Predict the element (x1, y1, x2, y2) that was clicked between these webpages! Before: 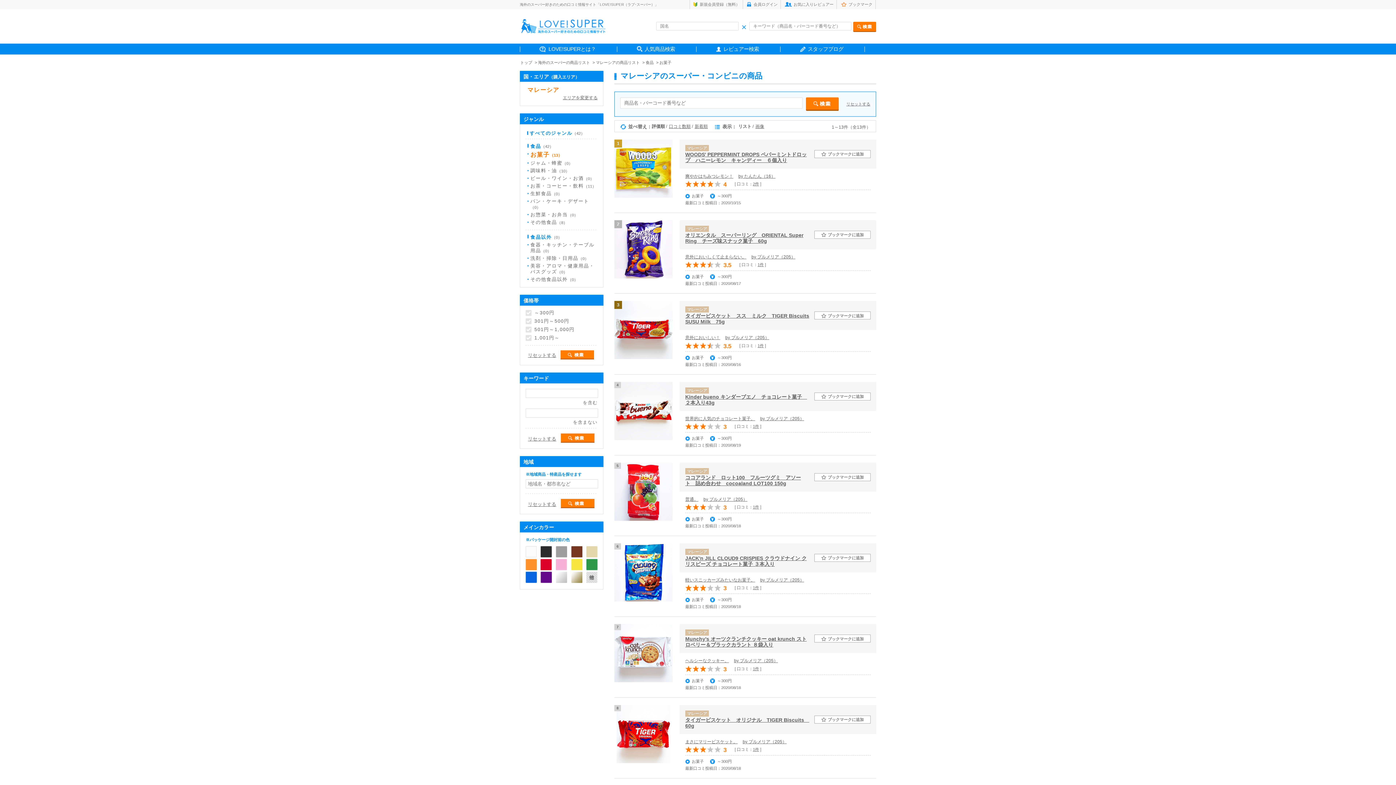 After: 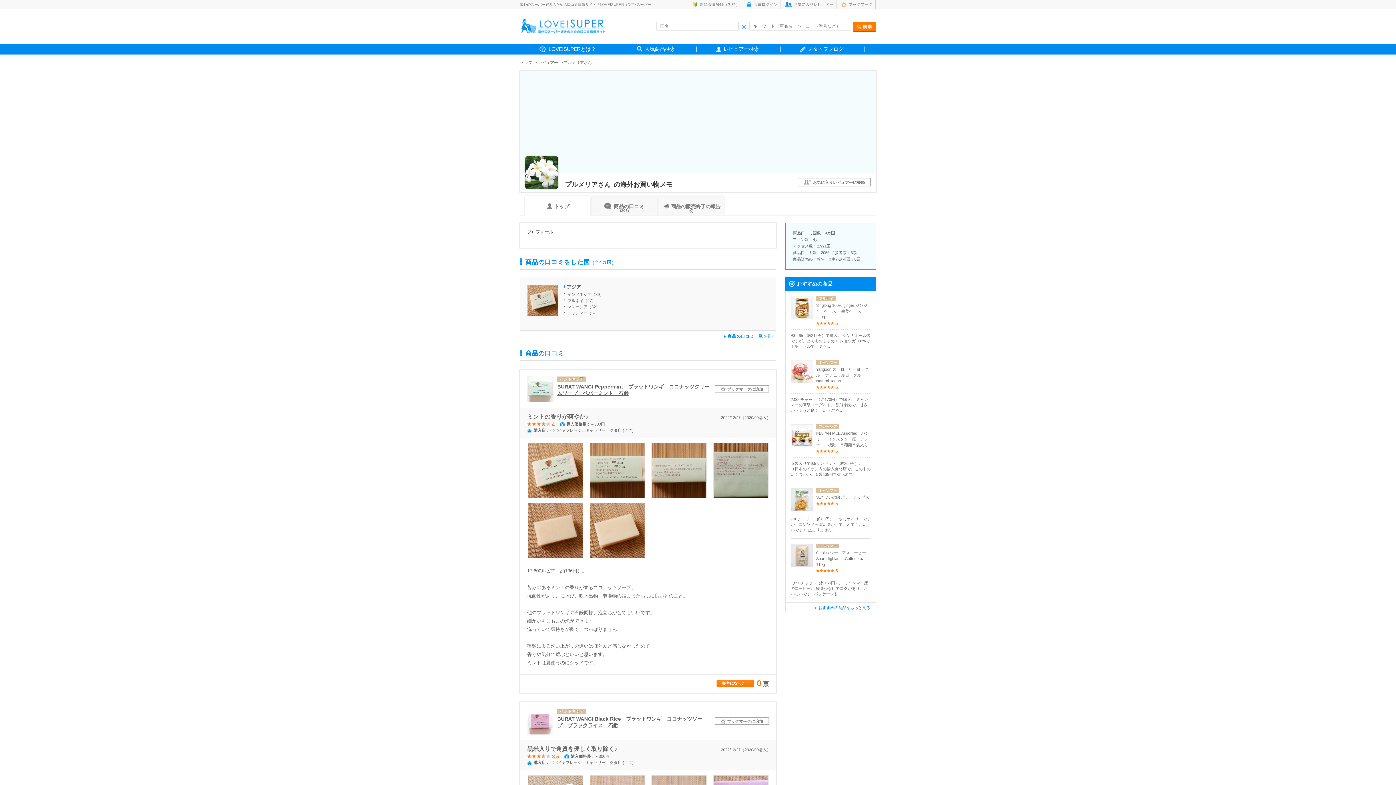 Action: label: by プルメリア（205） bbox: (760, 416, 804, 421)